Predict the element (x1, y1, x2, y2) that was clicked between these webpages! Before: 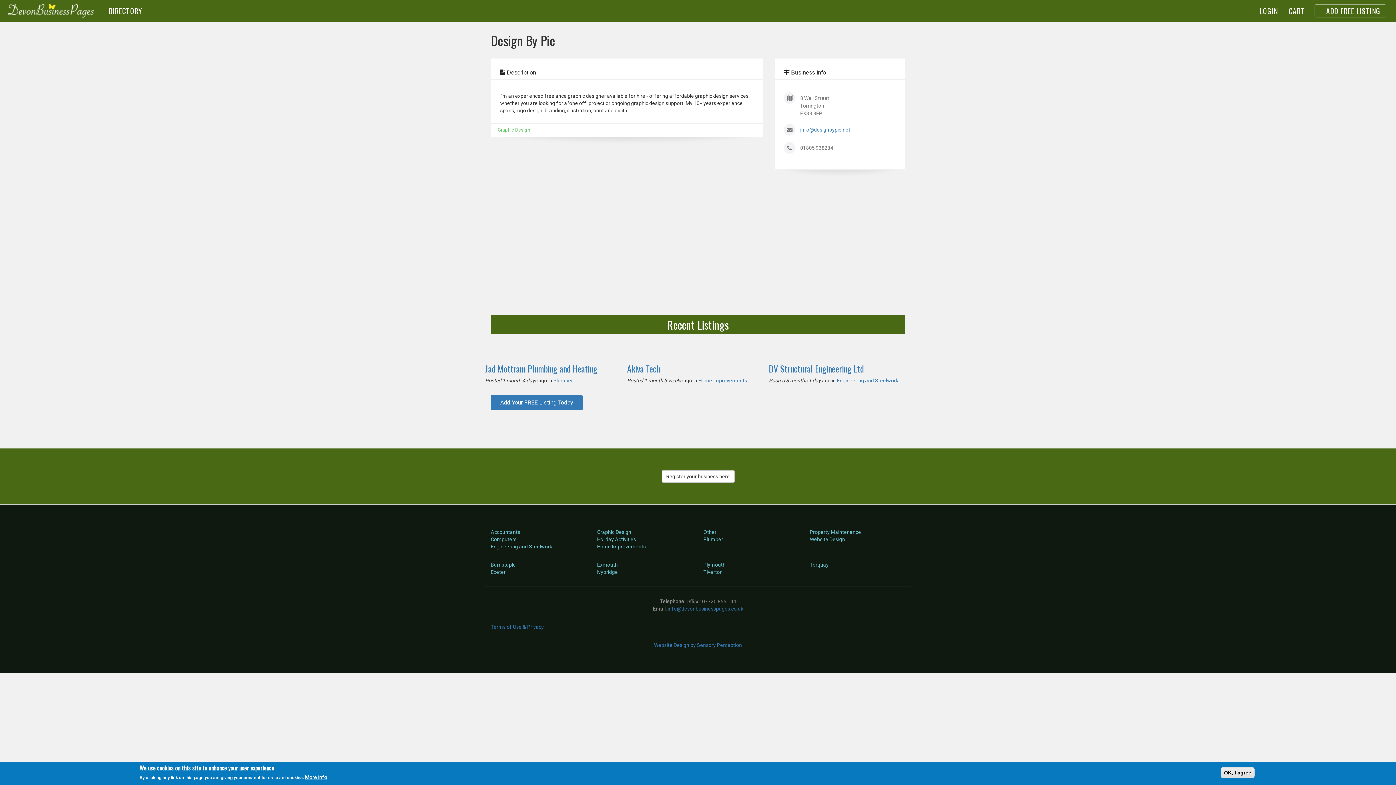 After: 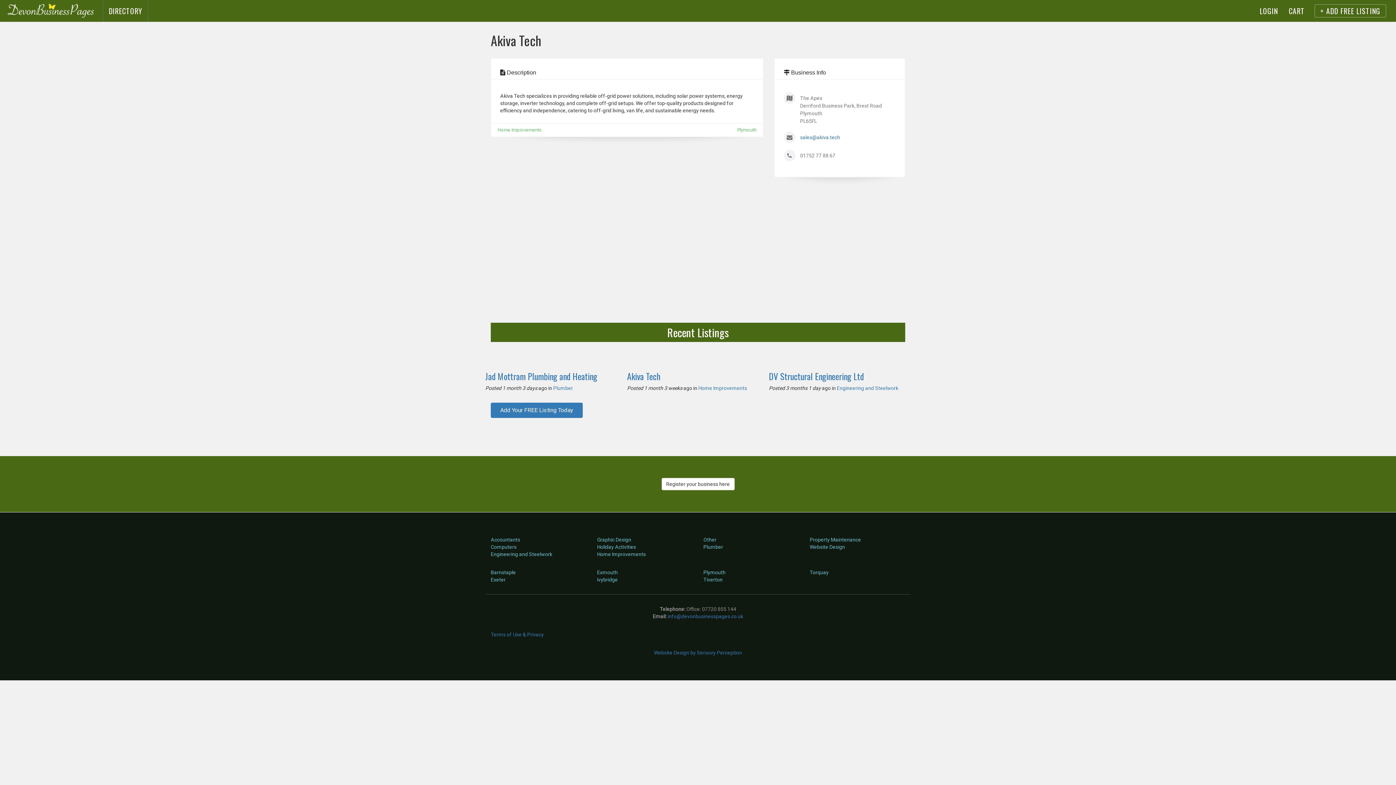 Action: bbox: (627, 362, 660, 375) label: Akiva Tech